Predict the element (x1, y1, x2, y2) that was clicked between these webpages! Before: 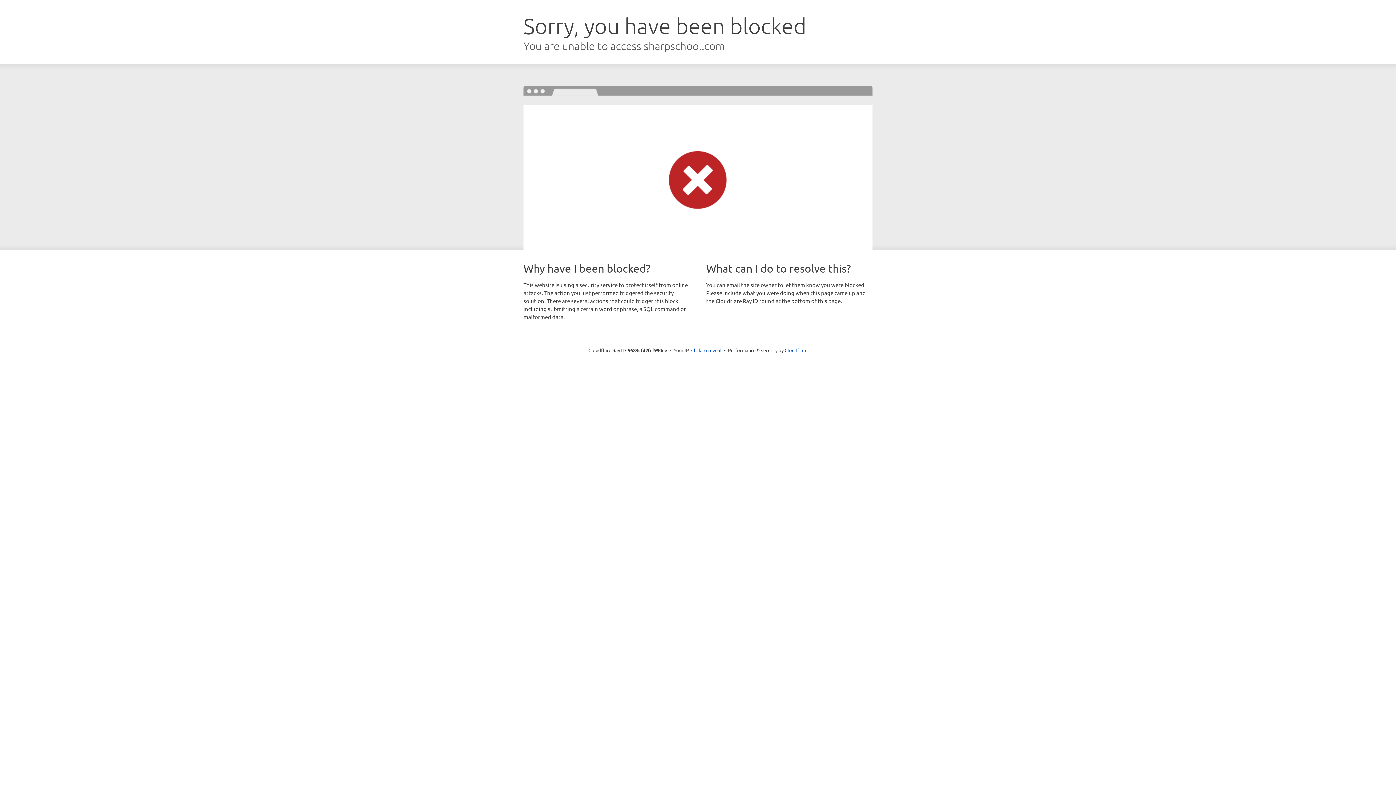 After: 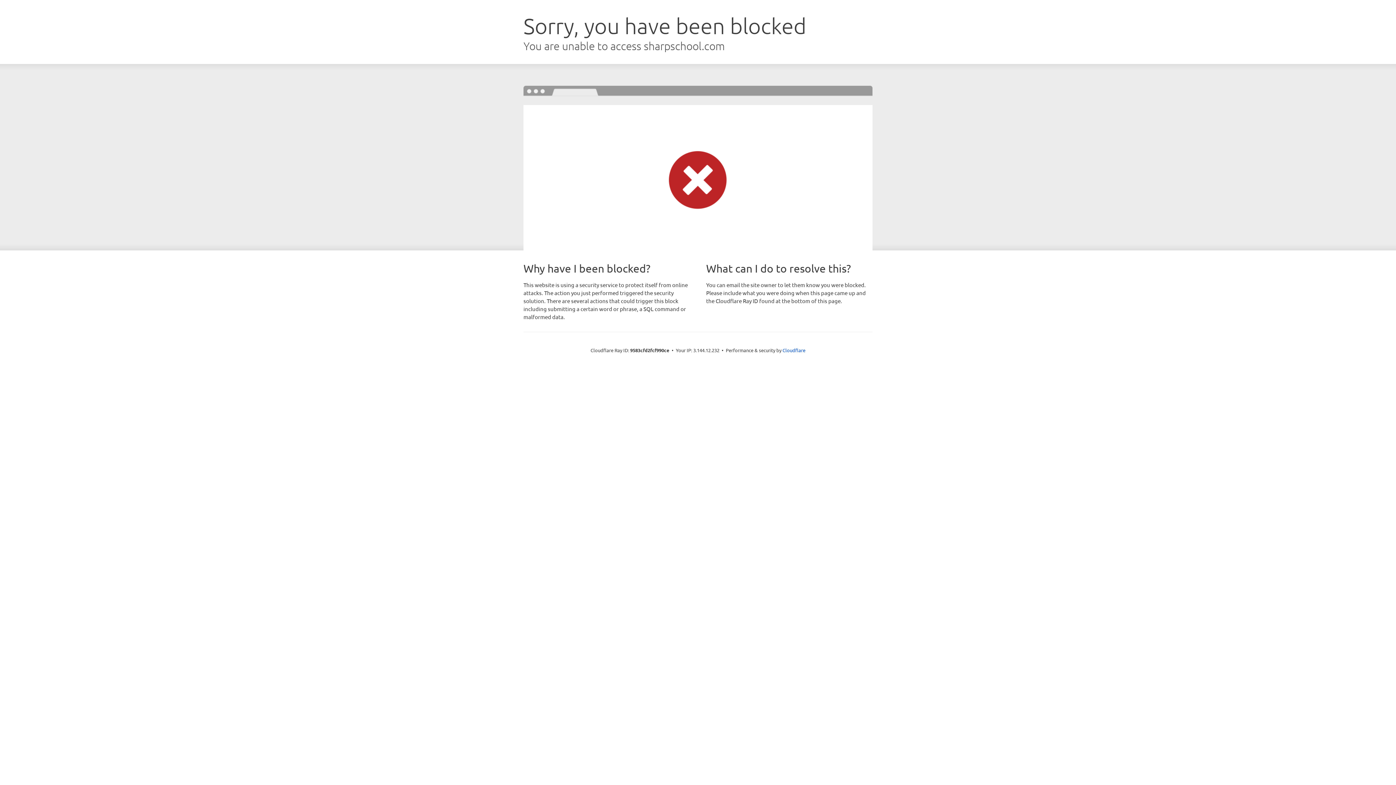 Action: bbox: (691, 346, 721, 353) label: Click to reveal